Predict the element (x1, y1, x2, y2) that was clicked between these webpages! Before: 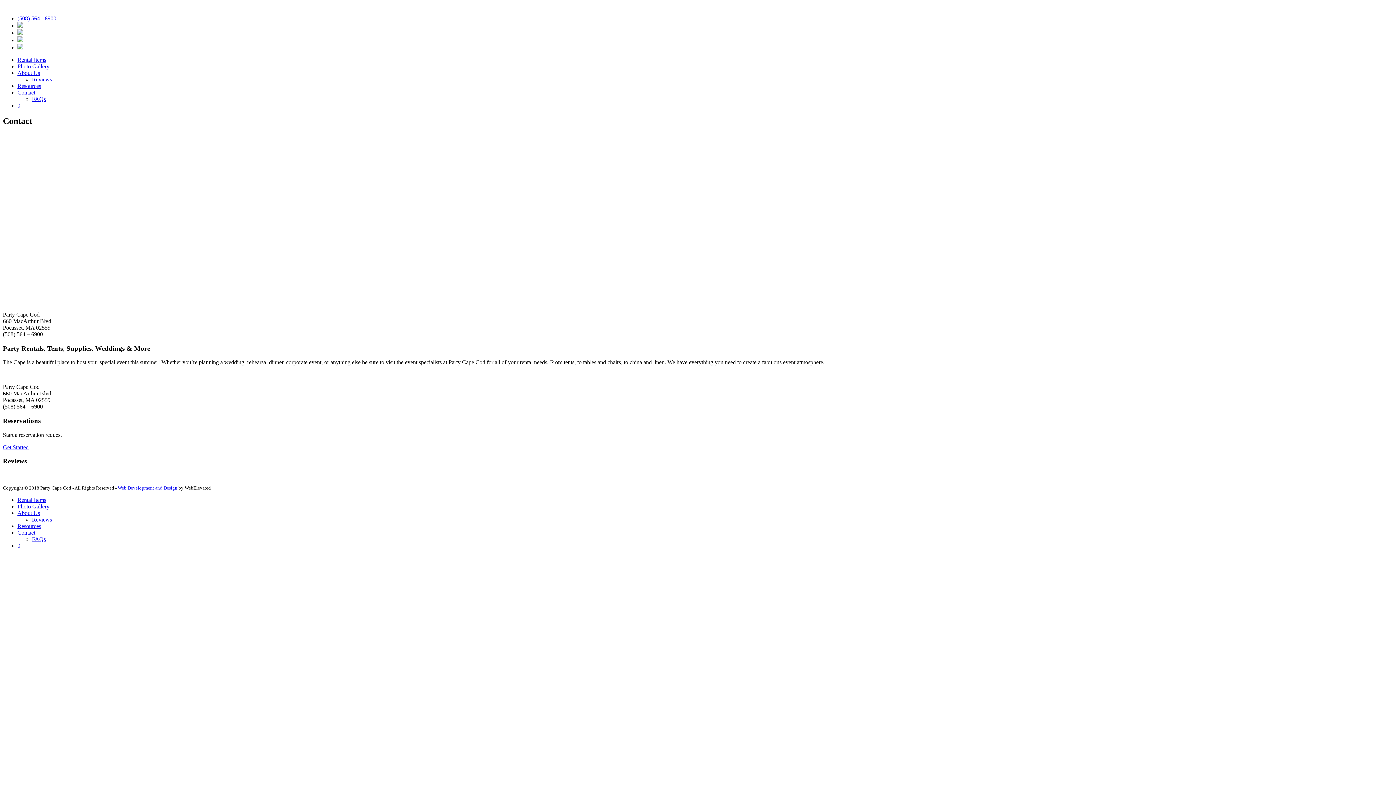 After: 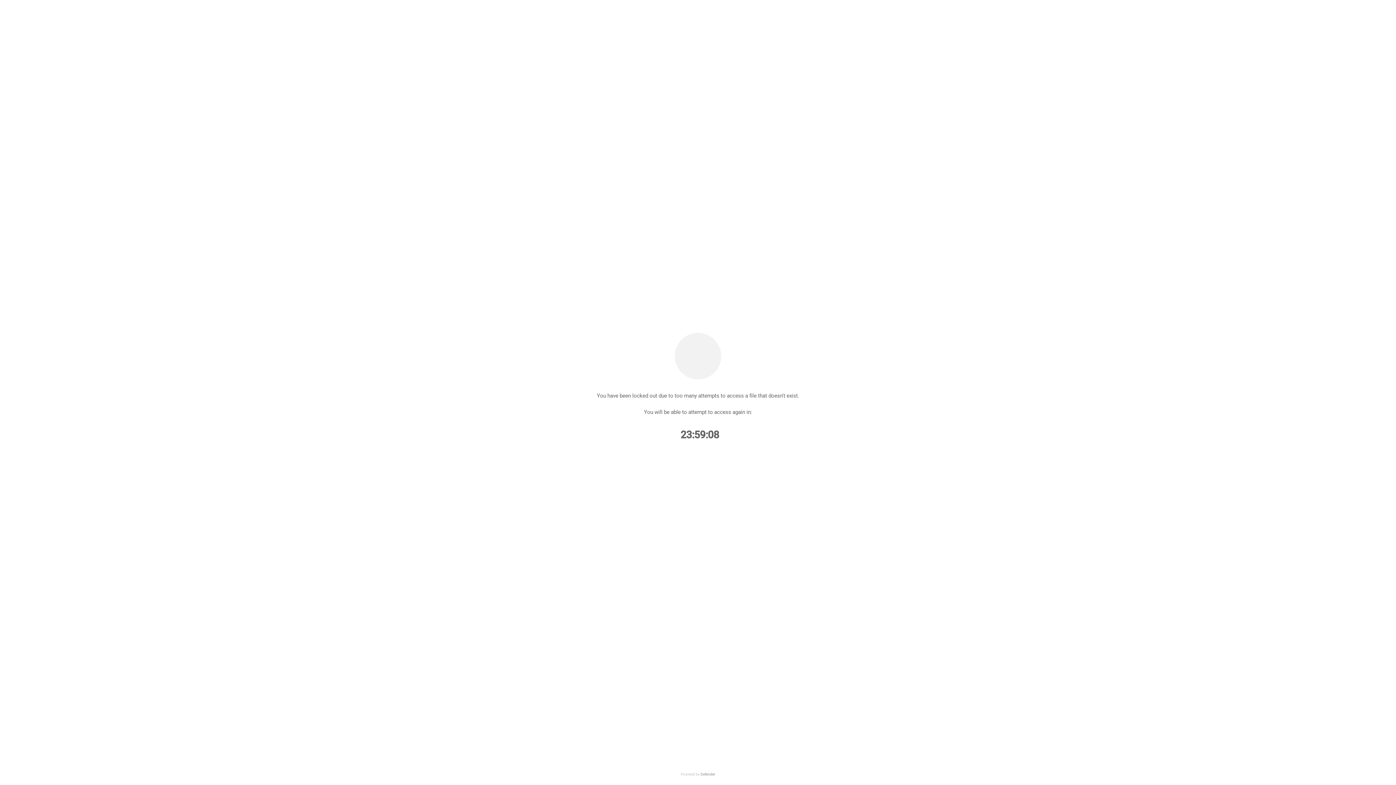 Action: label: 0 bbox: (17, 102, 20, 108)